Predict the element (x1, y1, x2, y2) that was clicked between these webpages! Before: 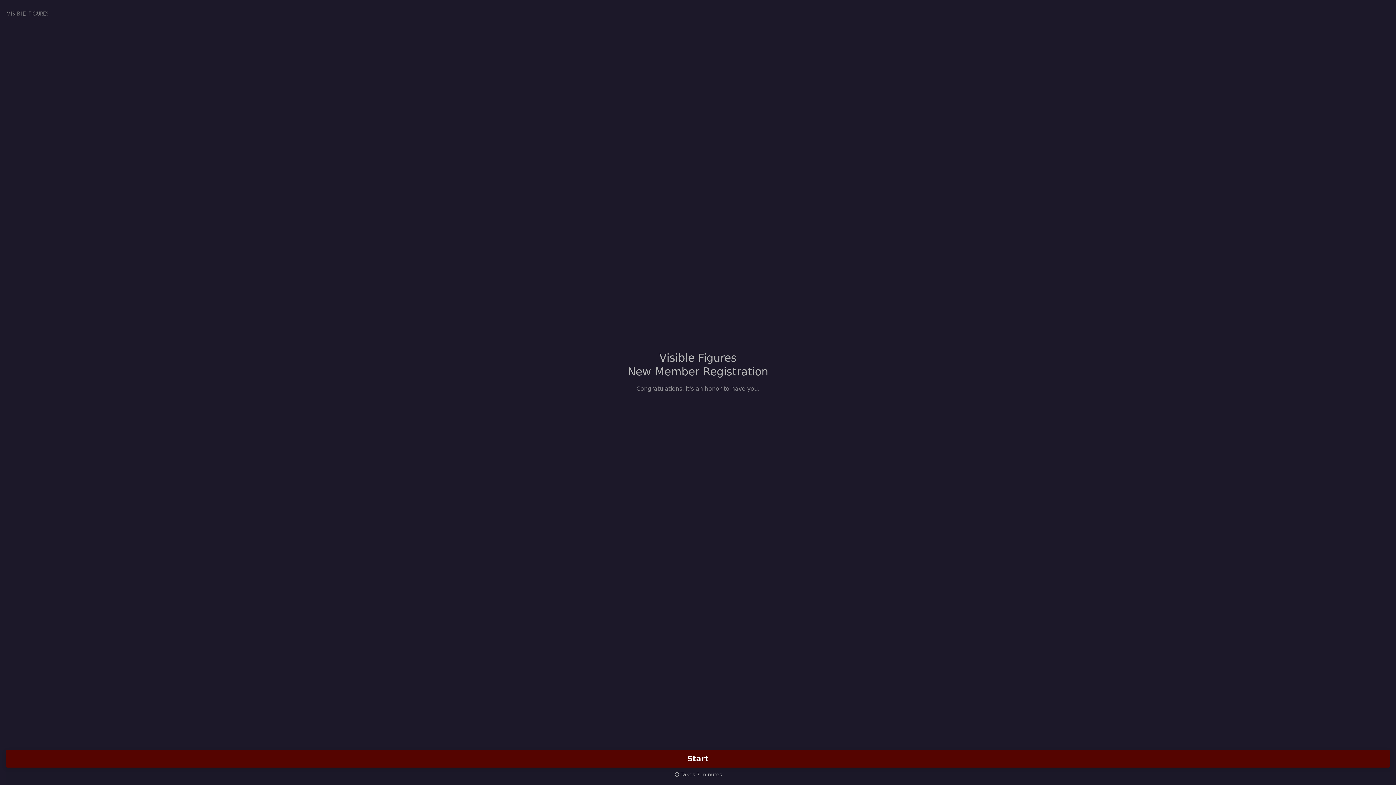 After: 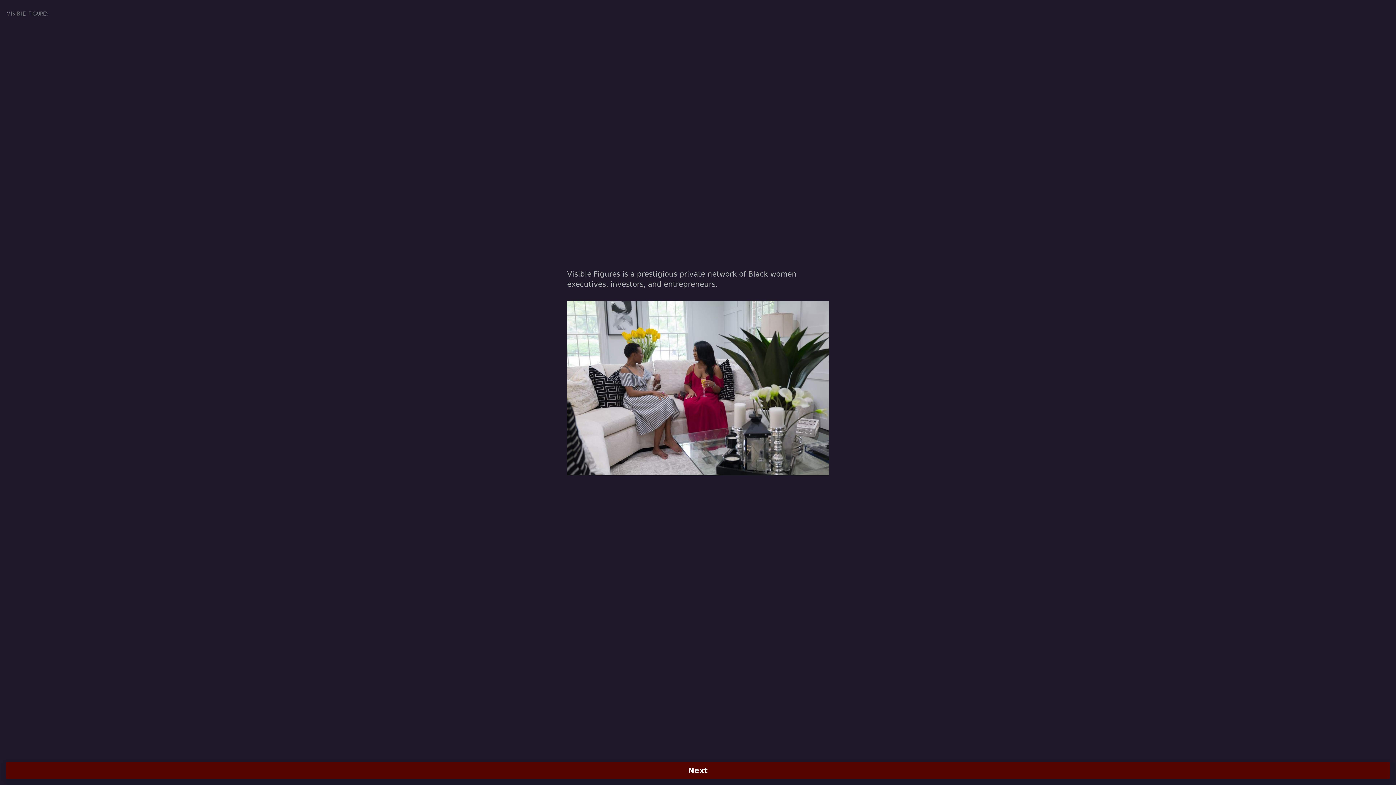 Action: label: Start bbox: (5, 750, 1390, 768)